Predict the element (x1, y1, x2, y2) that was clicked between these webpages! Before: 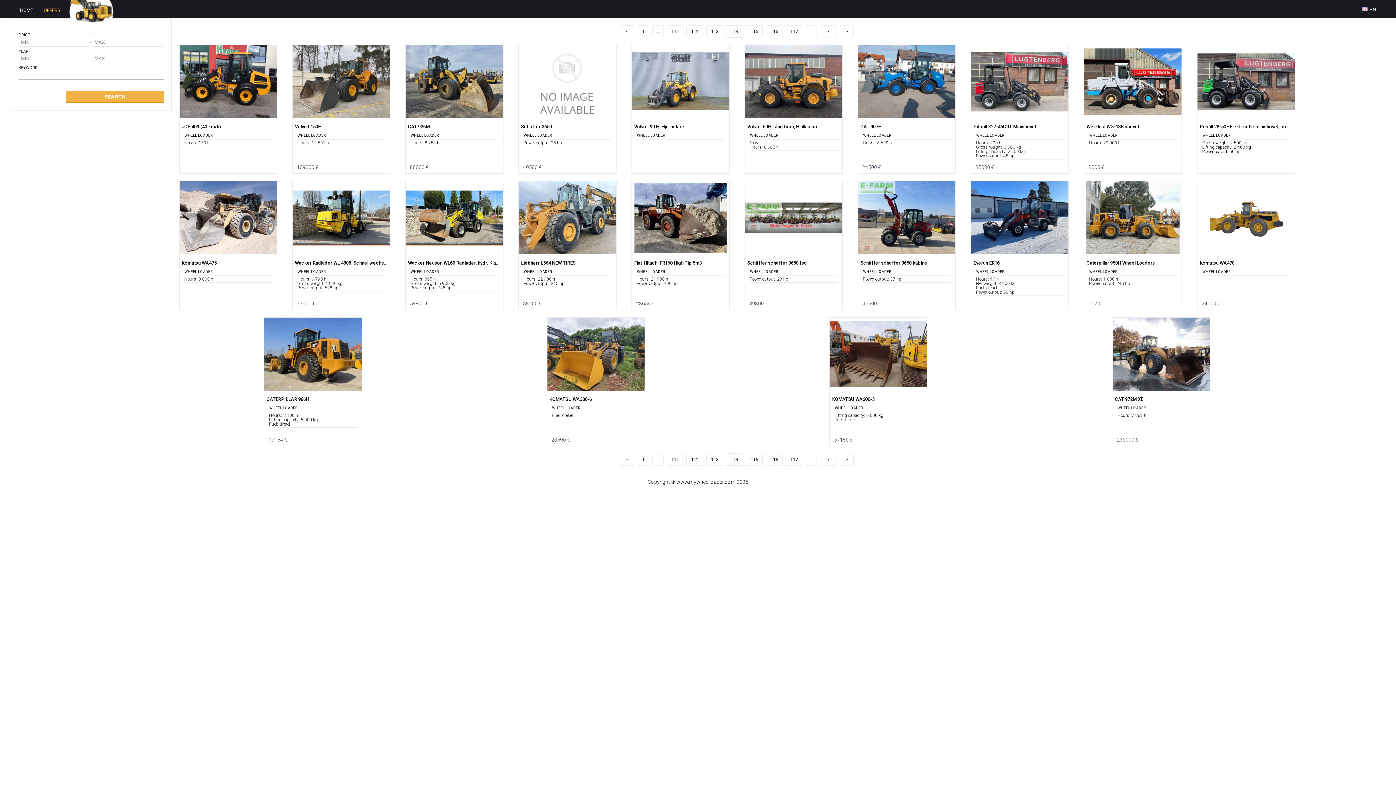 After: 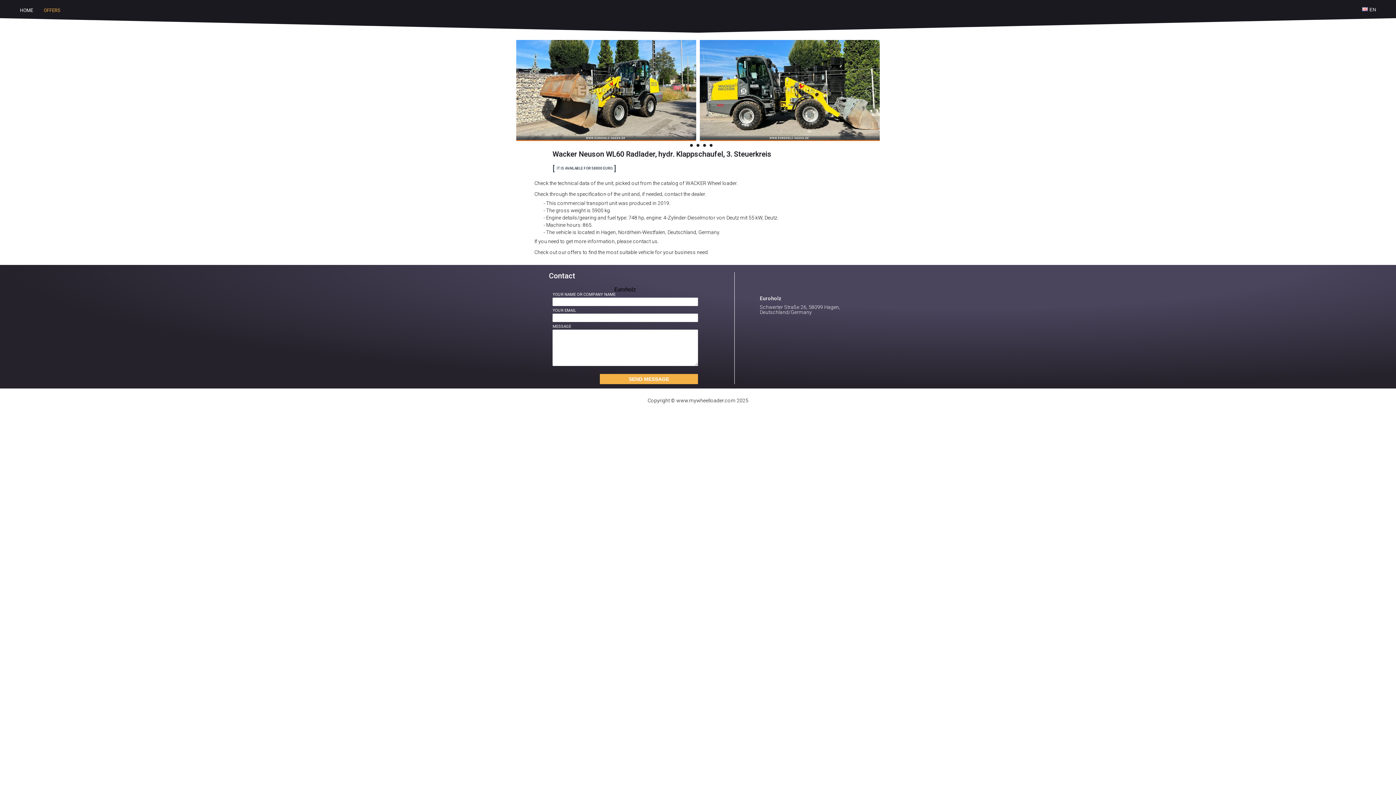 Action: bbox: (405, 181, 503, 310) label: Wacker Neuson WL60 Radlader, hydr. Klappschaufel, 3. Steuerkreis
WHEEL LOADER

Hours: 865 h

Gross weight: 5 900 kg

Power output: 748 hp

58800 €